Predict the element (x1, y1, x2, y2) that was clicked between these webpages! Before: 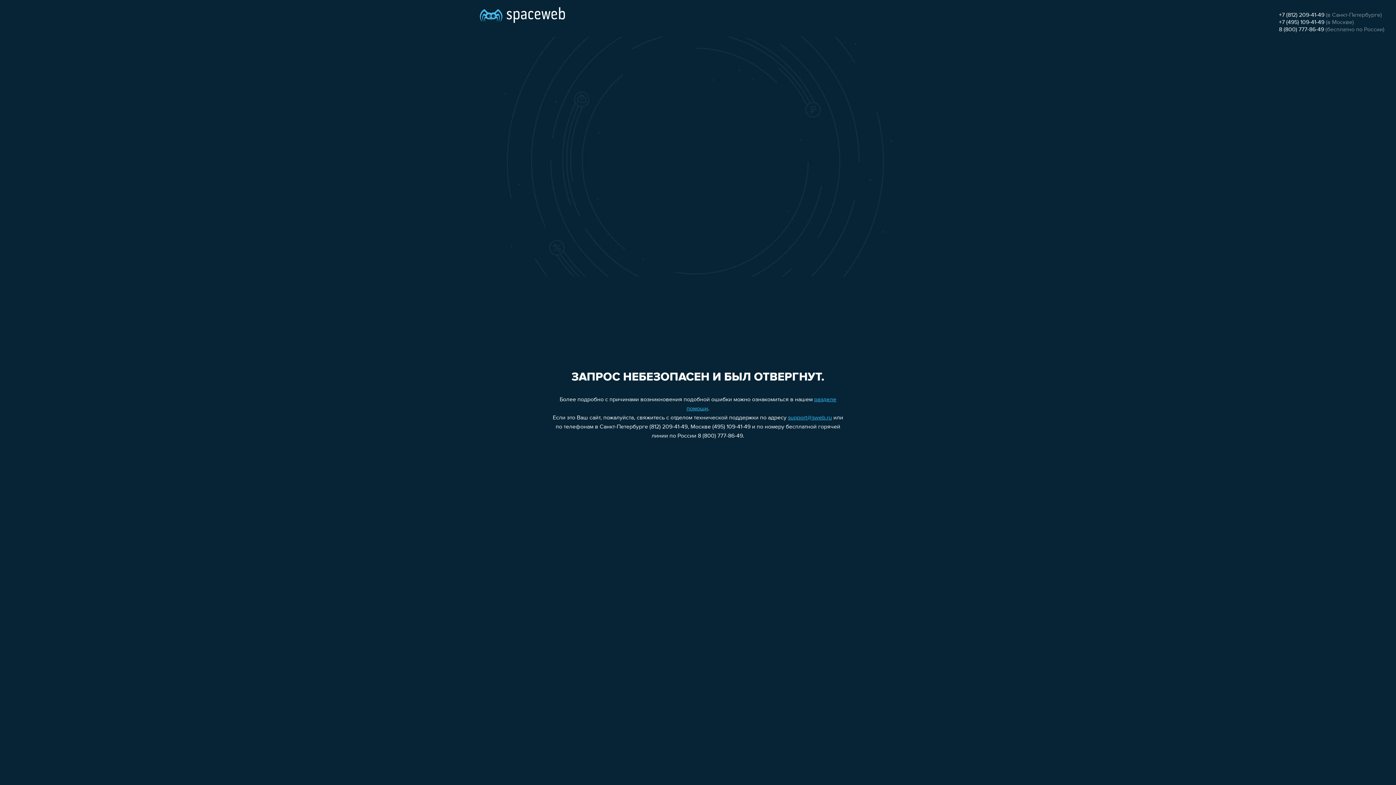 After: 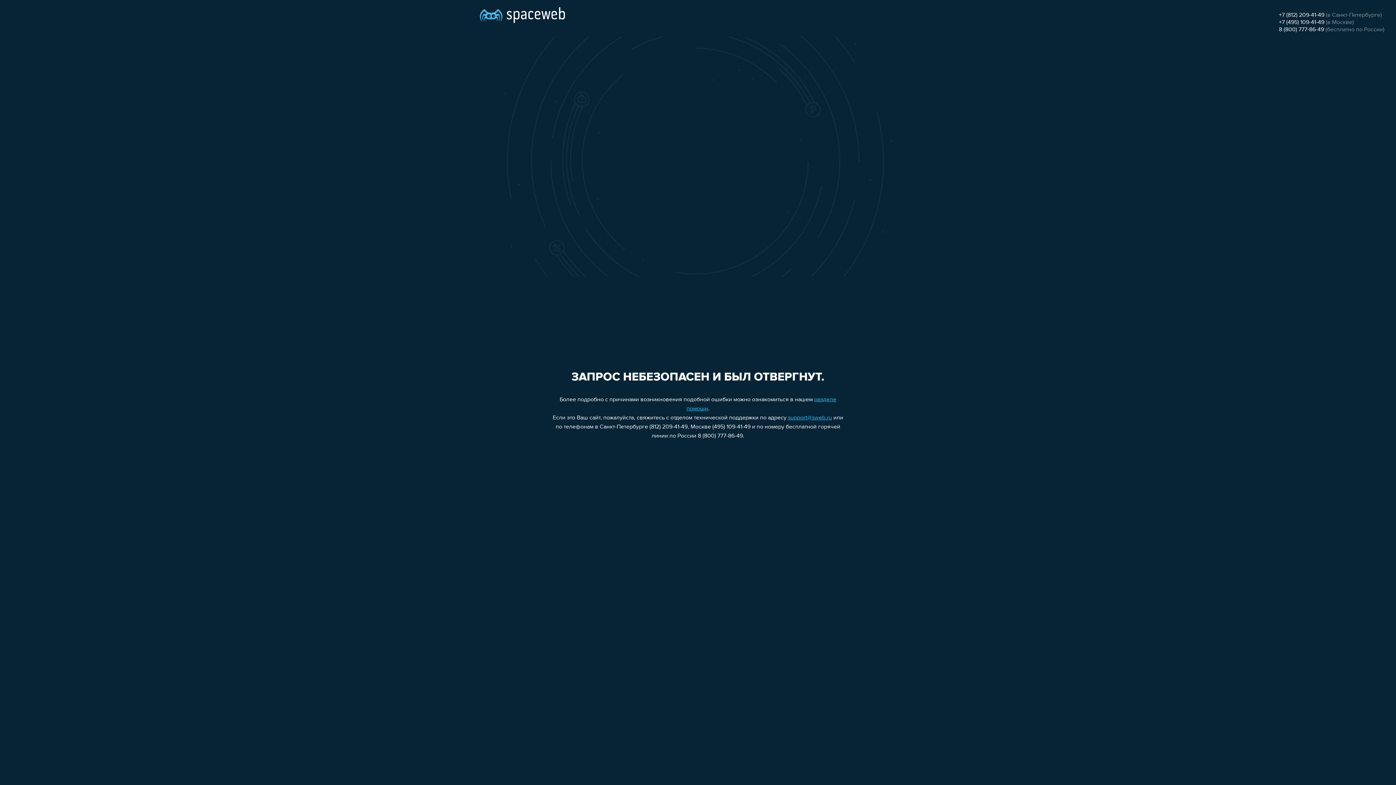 Action: bbox: (1279, 12, 1324, 18) label: +7 (812) 209-41-49